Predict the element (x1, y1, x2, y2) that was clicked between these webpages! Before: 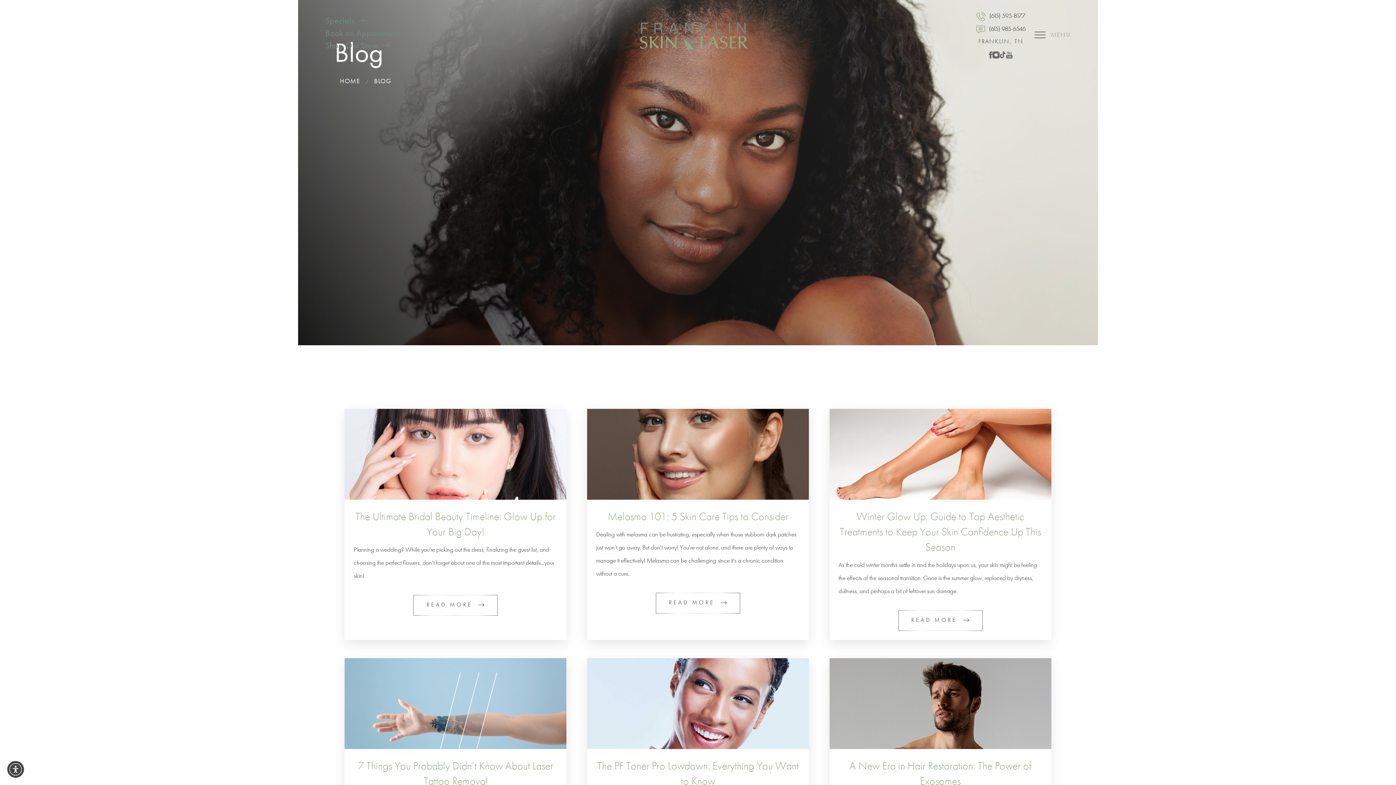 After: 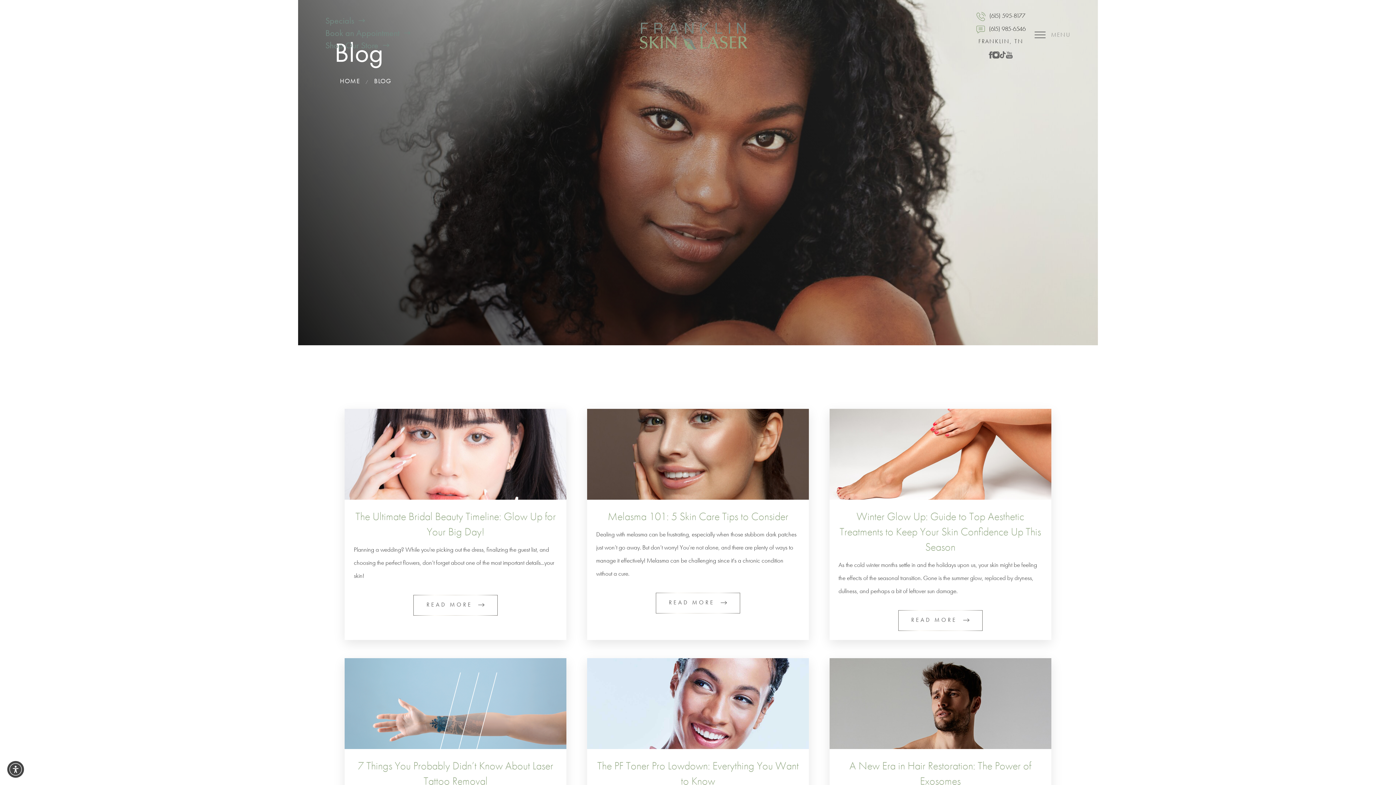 Action: label: Franklin Skin and Laser Instagram Profile (Opens a new tab) bbox: (999, 47, 1006, 60)